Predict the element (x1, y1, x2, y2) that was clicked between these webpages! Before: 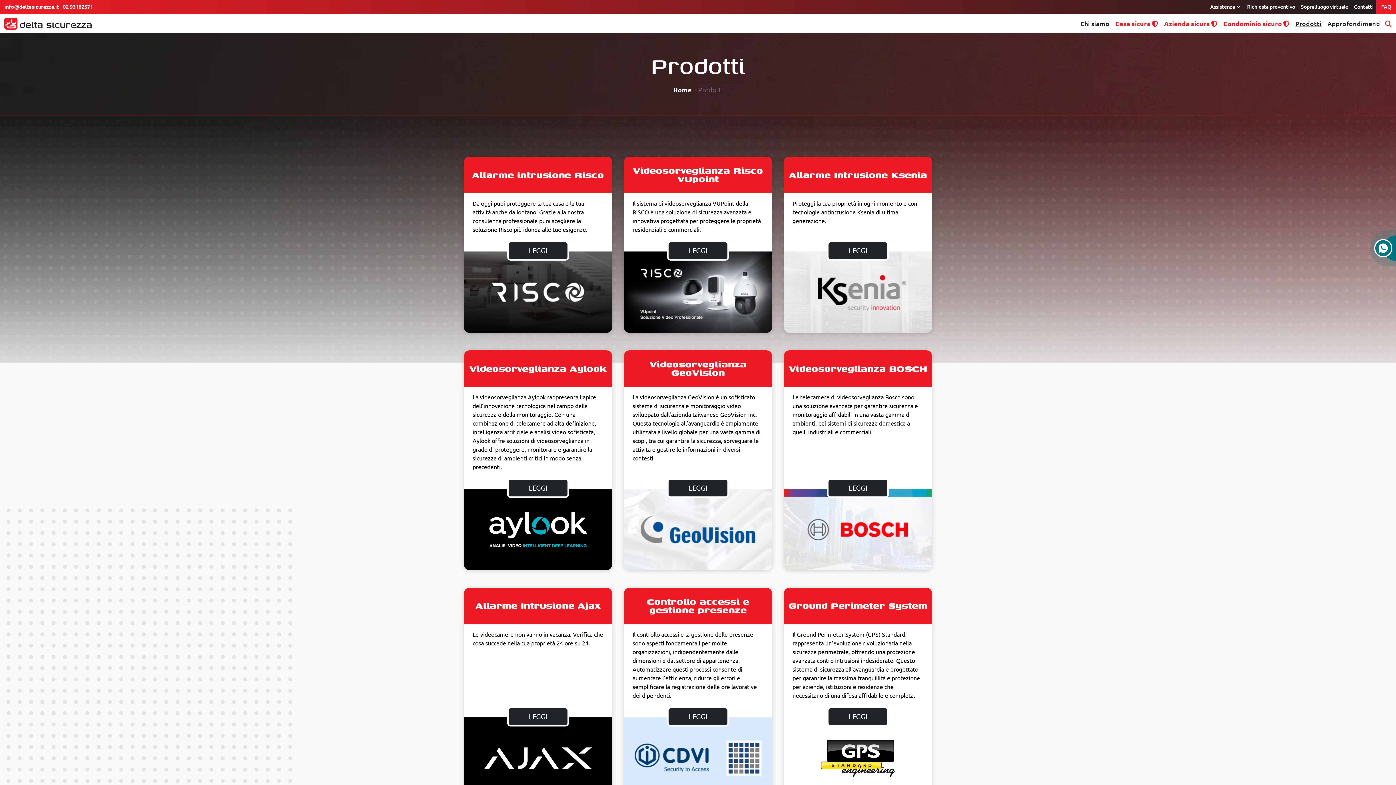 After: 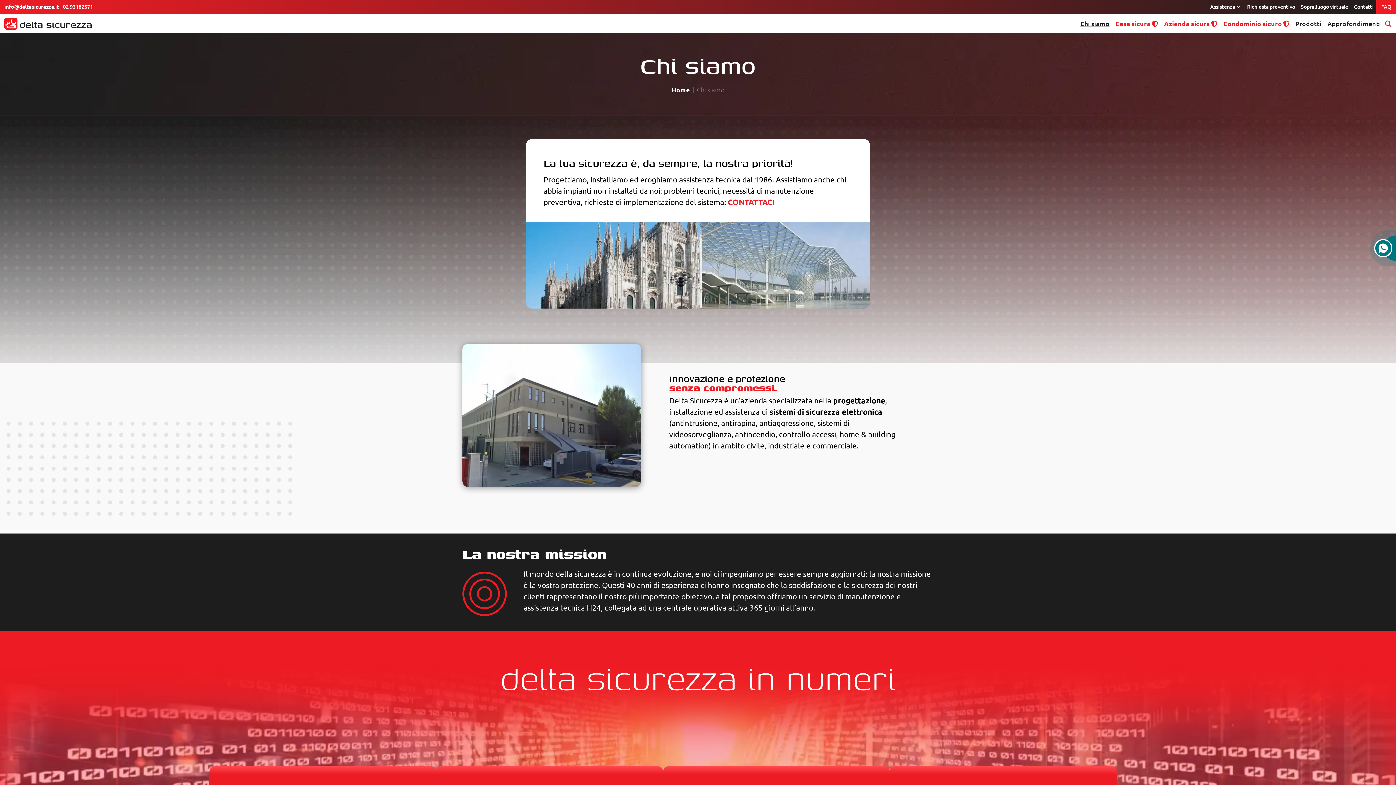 Action: label: Chi siamo bbox: (1077, 14, 1112, 33)